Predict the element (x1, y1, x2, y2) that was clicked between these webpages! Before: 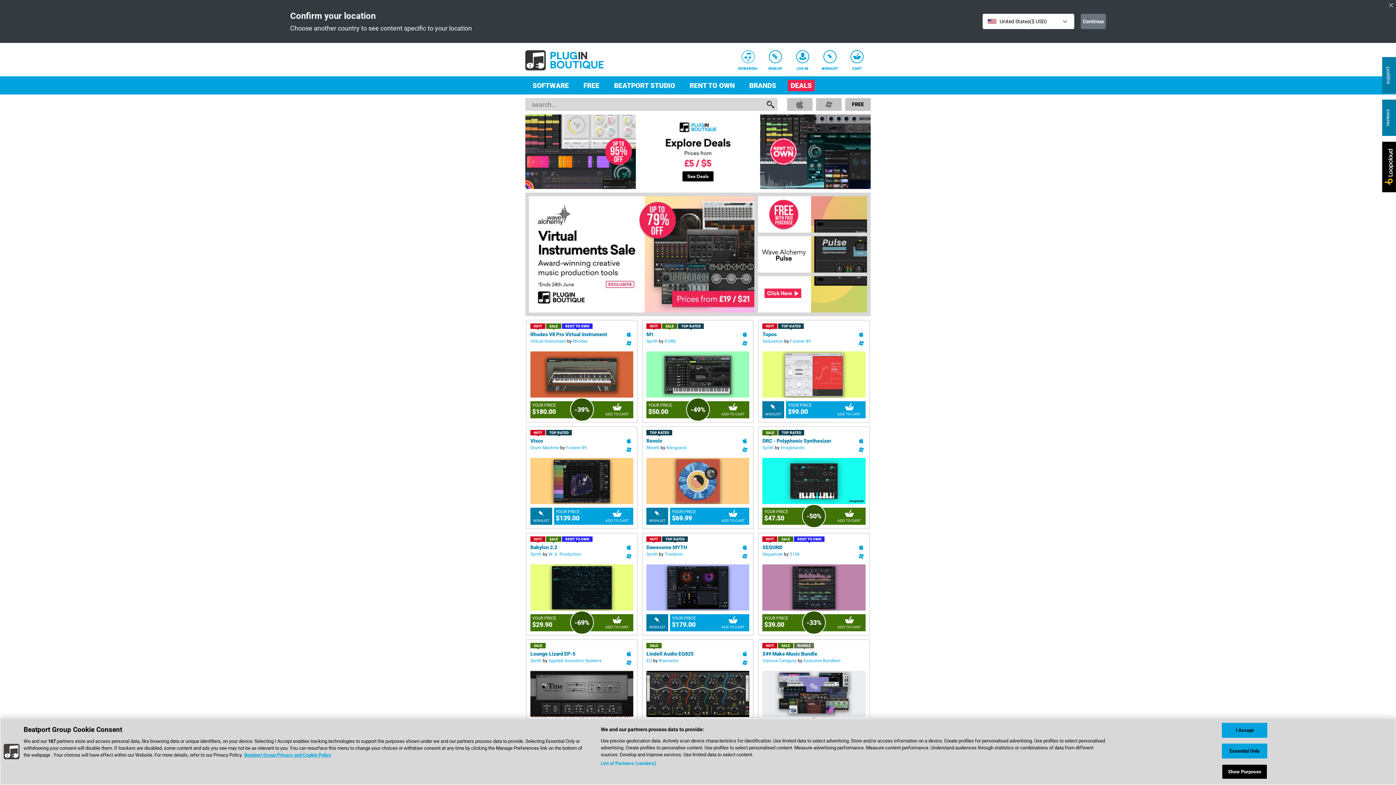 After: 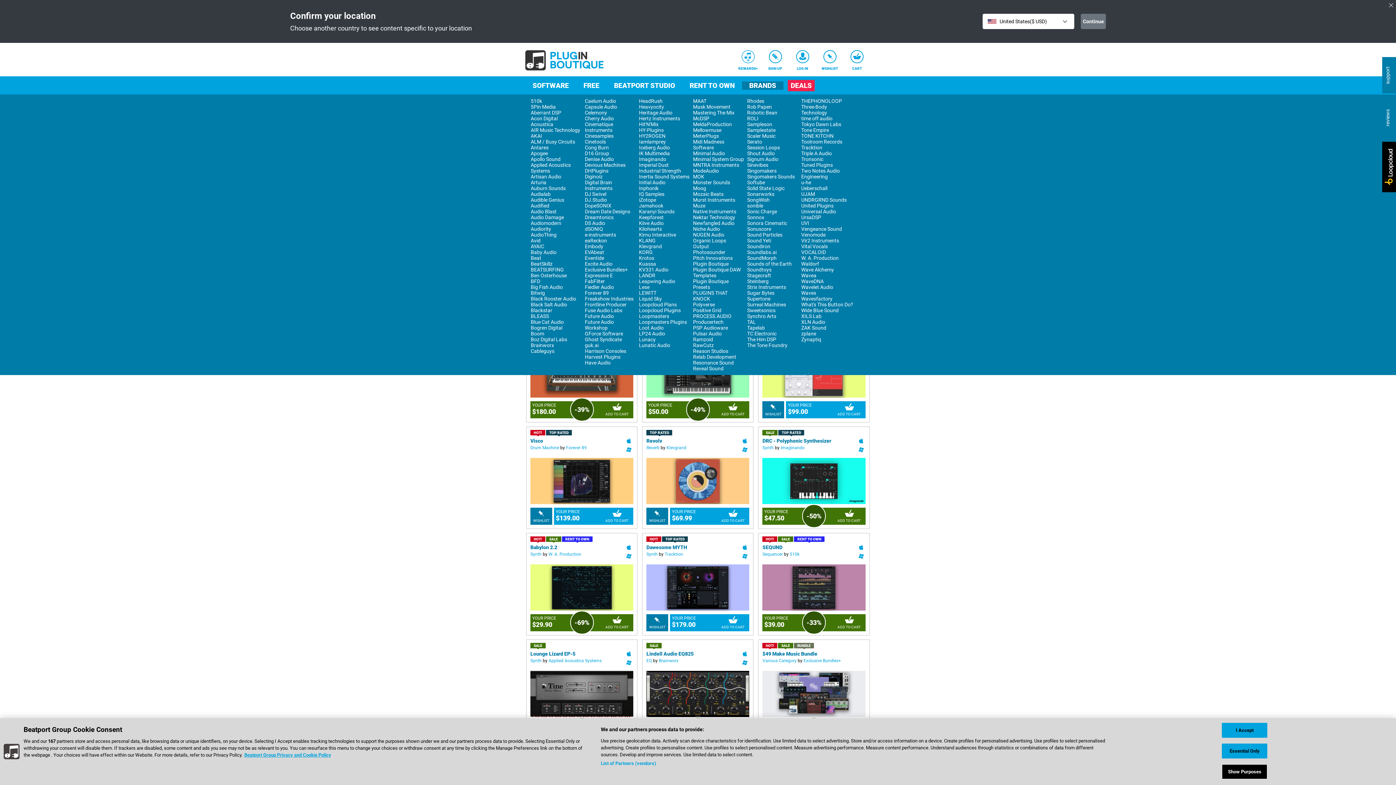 Action: bbox: (749, 81, 776, 89) label: BRANDS